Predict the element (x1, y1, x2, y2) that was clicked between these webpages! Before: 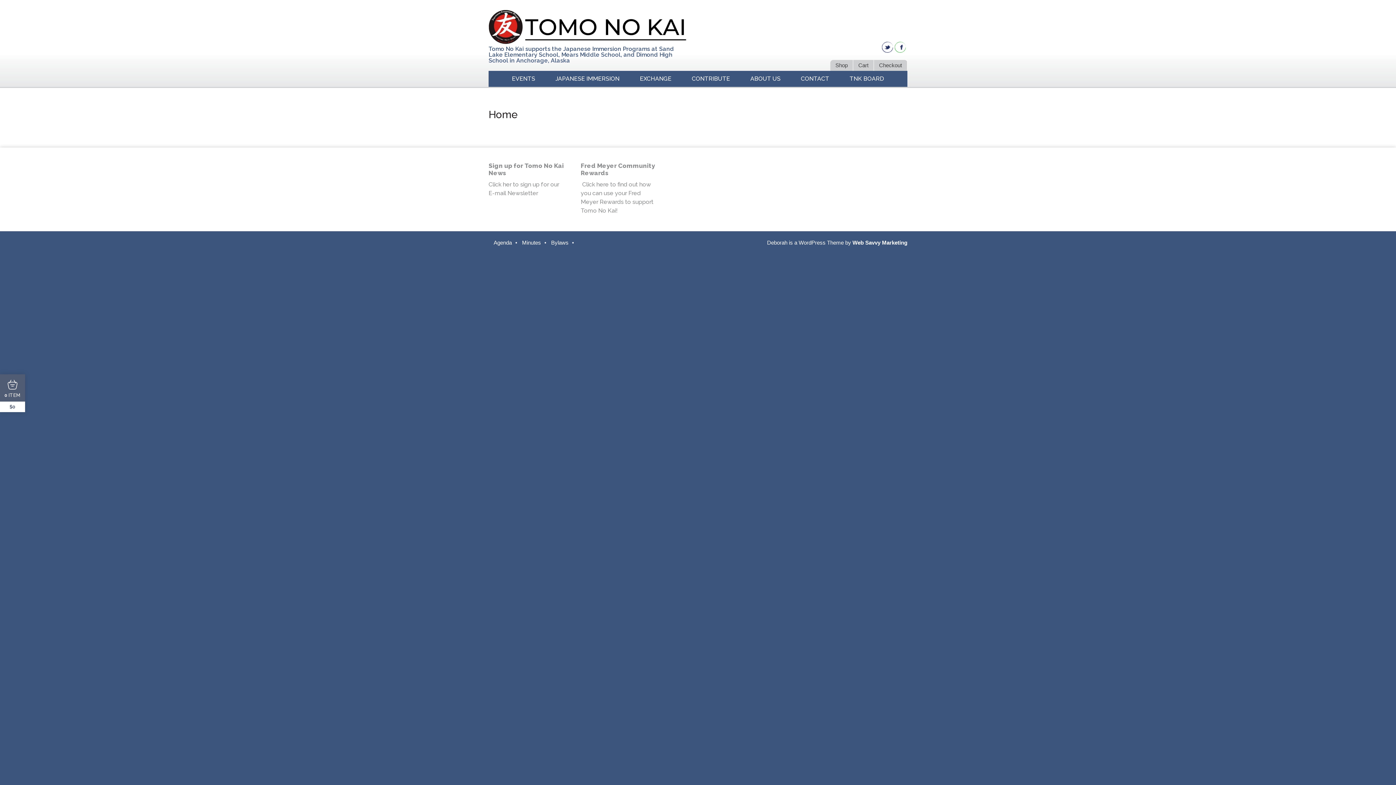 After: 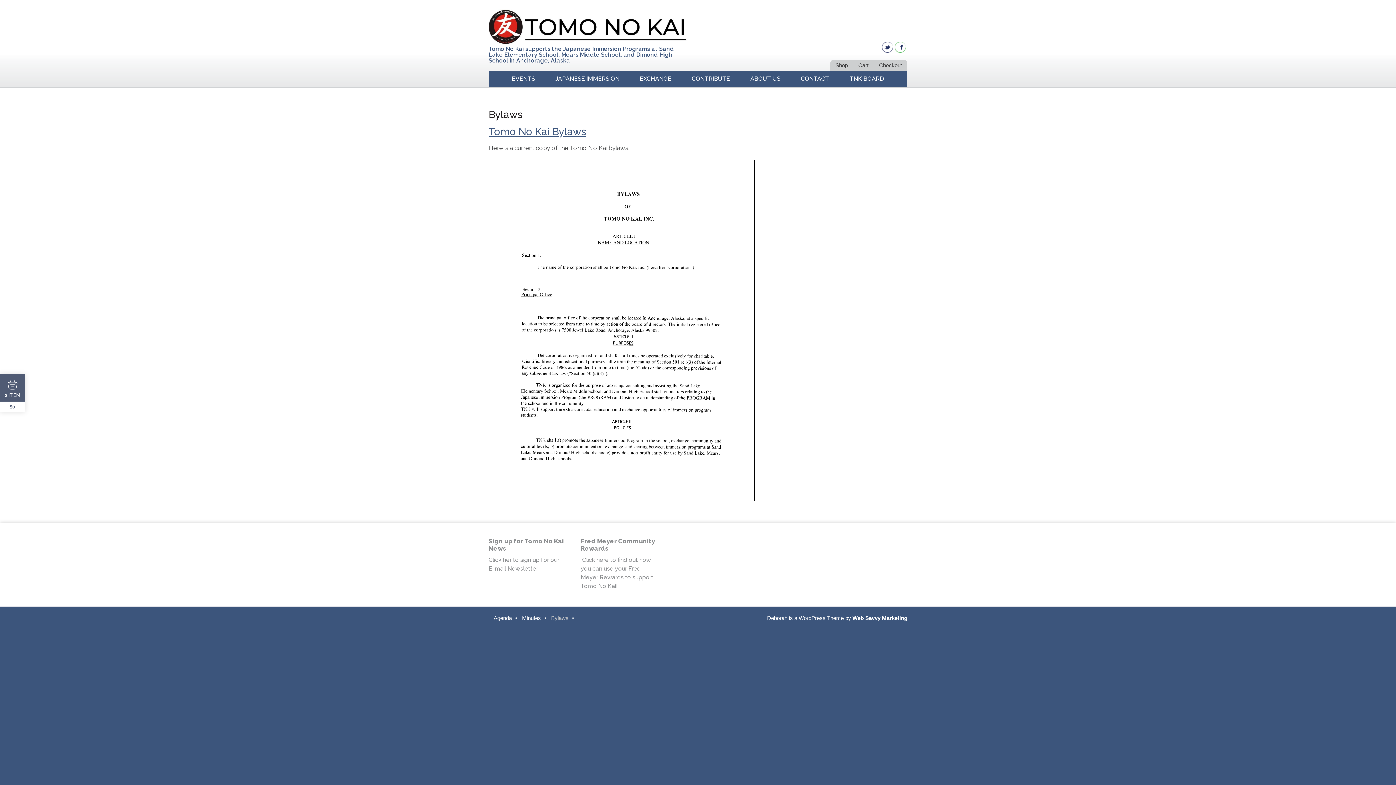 Action: bbox: (546, 238, 573, 246) label: Bylaws